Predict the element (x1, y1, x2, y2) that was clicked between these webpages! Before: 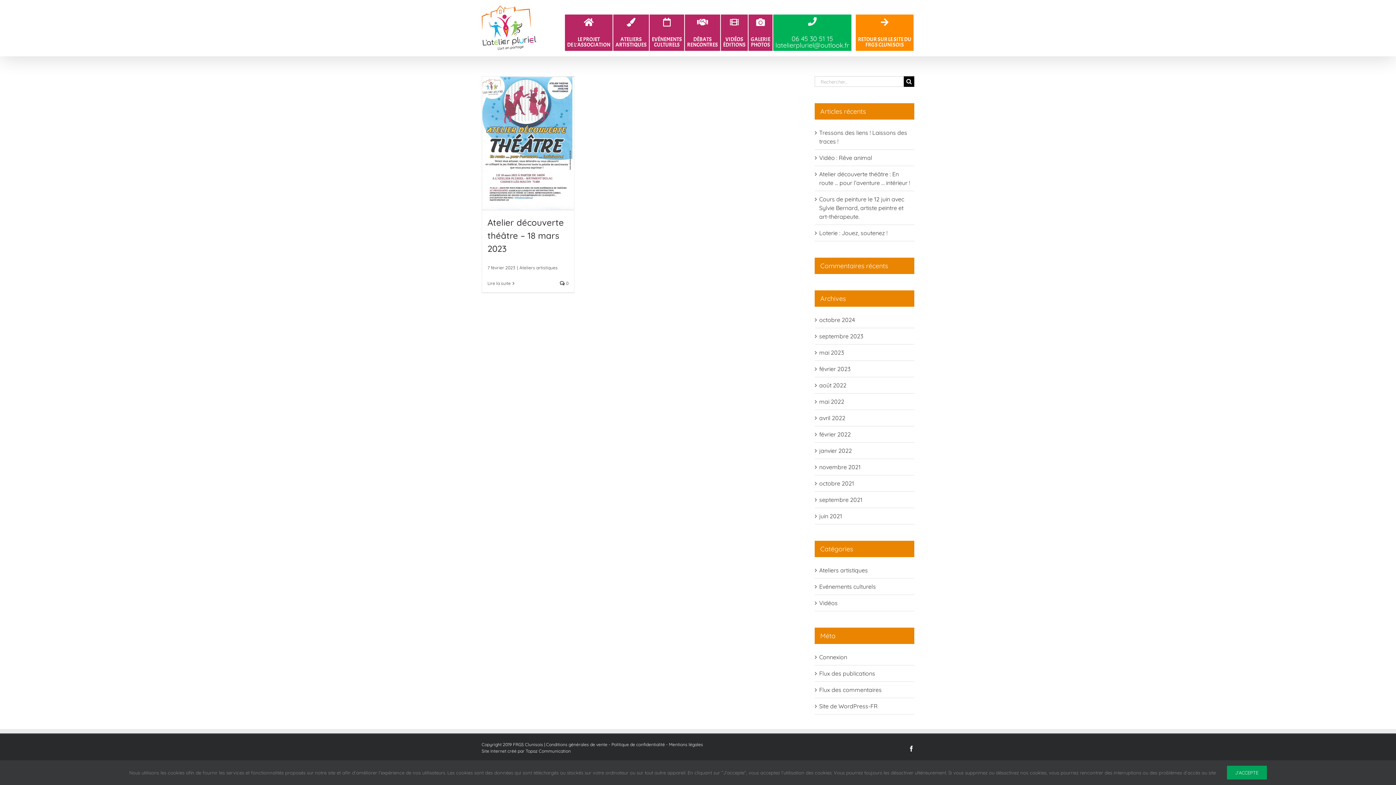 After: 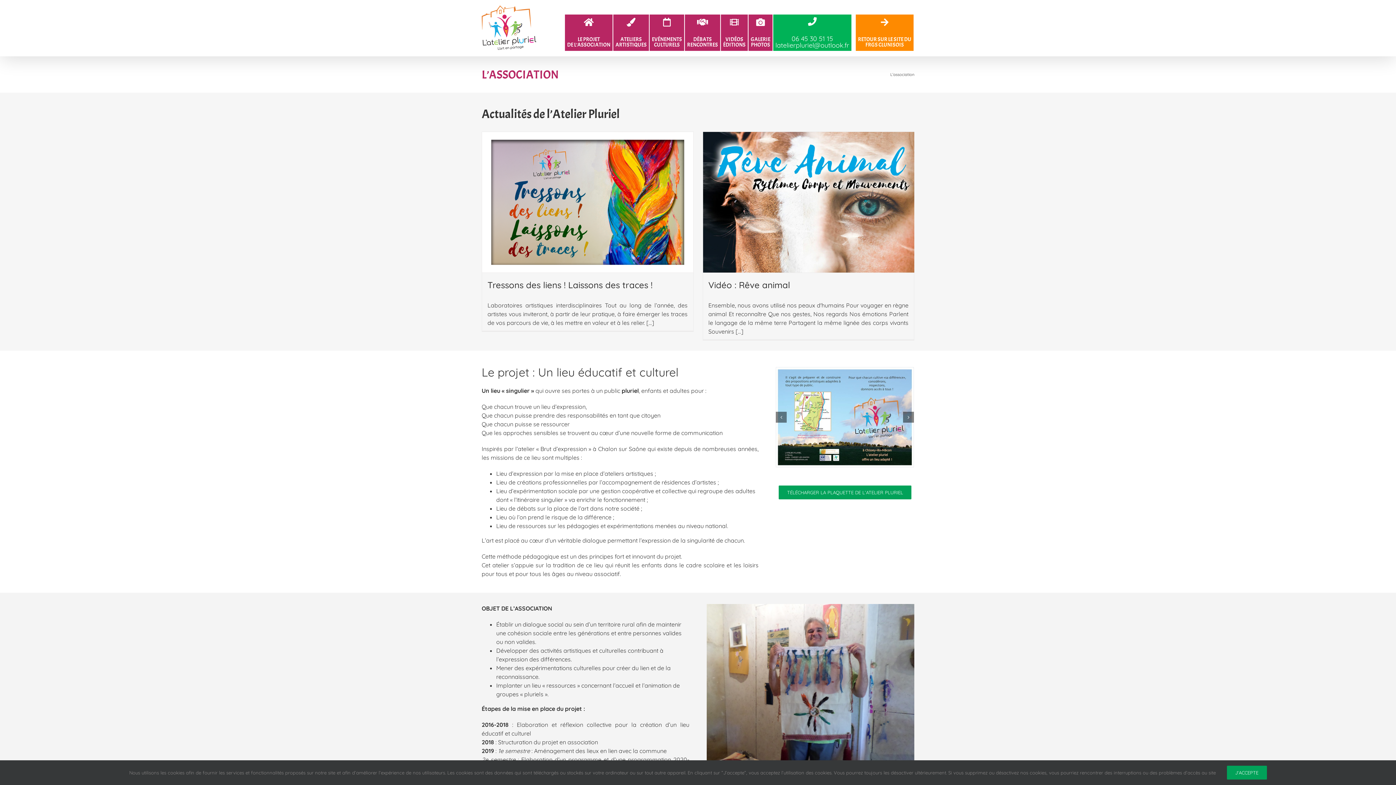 Action: bbox: (565, 14, 612, 50) label: LE PROJET
DE L’ASSOCIATION